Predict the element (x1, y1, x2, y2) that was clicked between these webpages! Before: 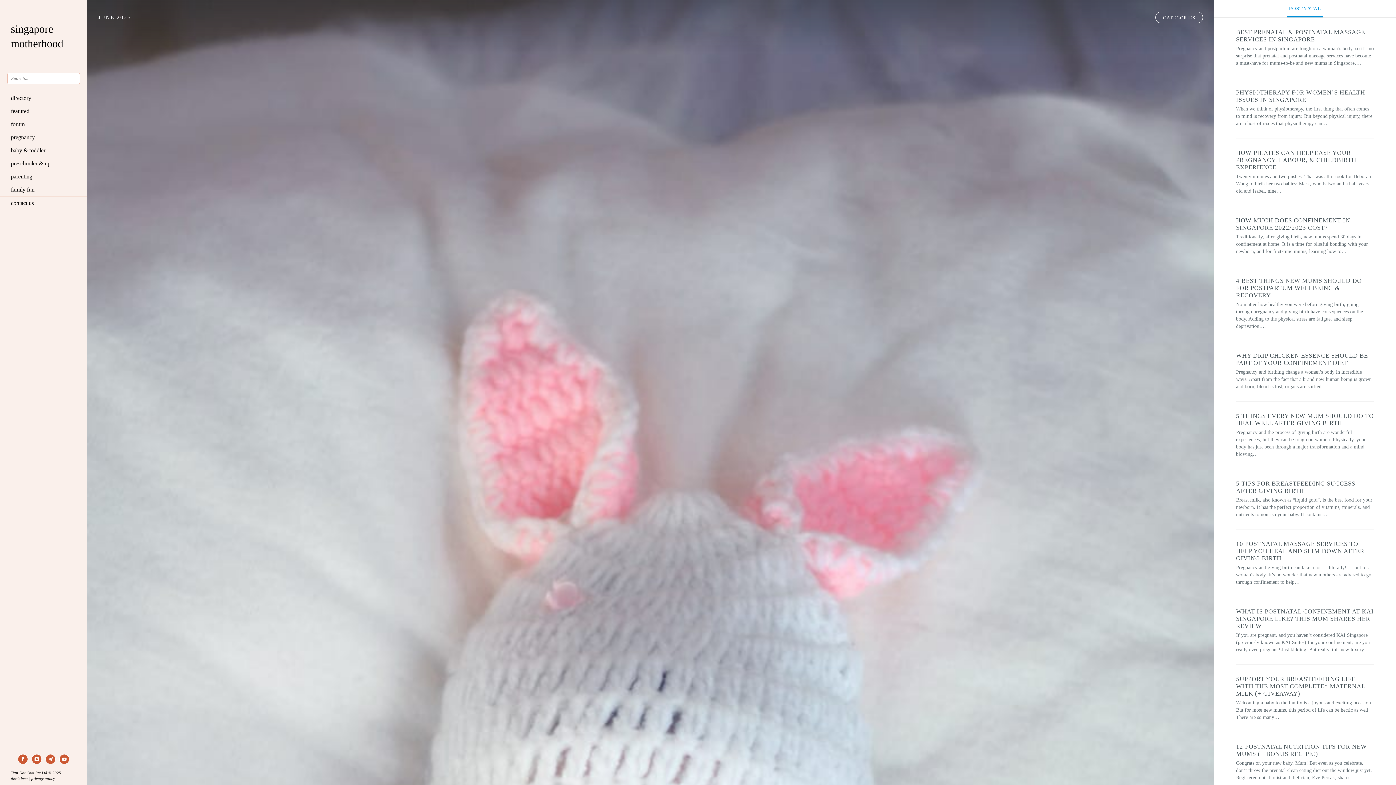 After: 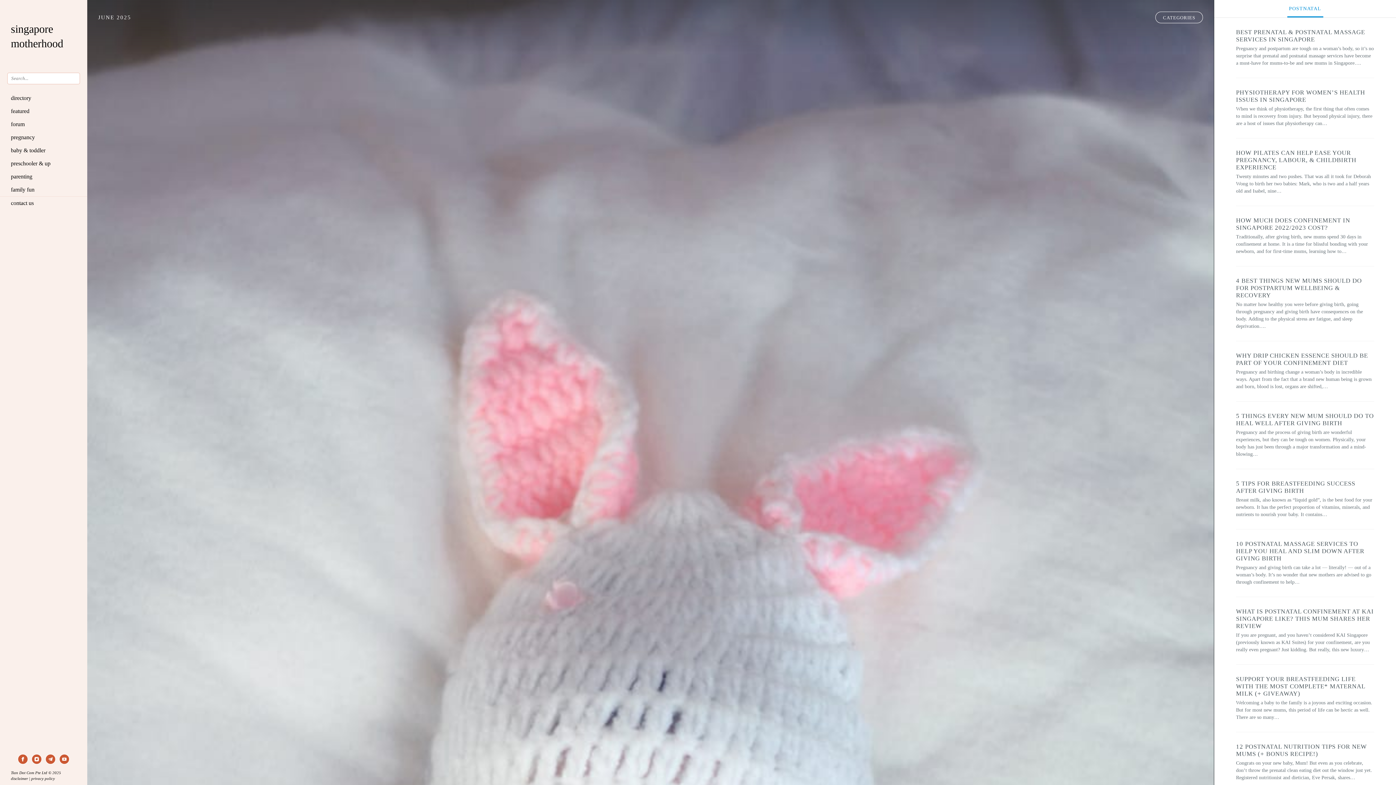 Action: bbox: (1287, 0, 1323, 17) label: POSTNATAL